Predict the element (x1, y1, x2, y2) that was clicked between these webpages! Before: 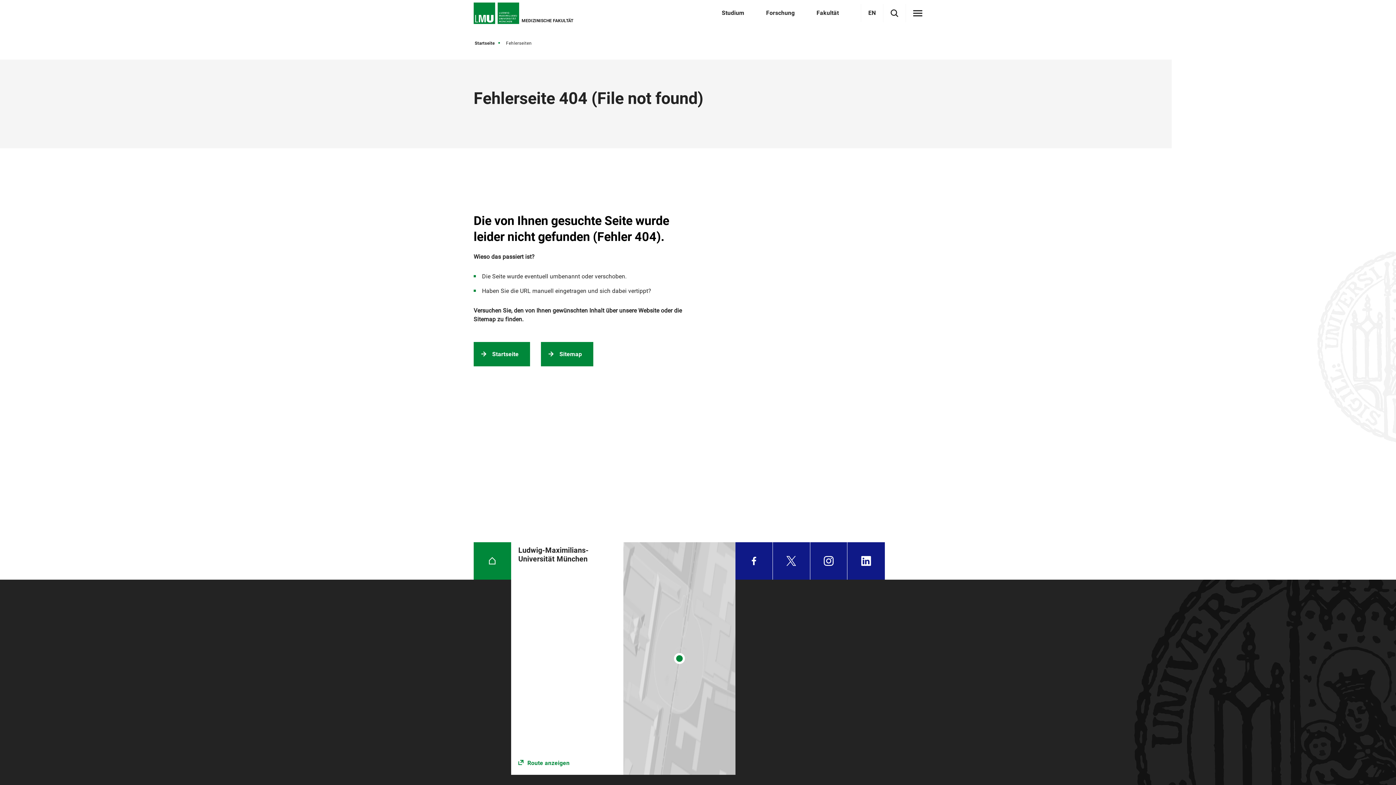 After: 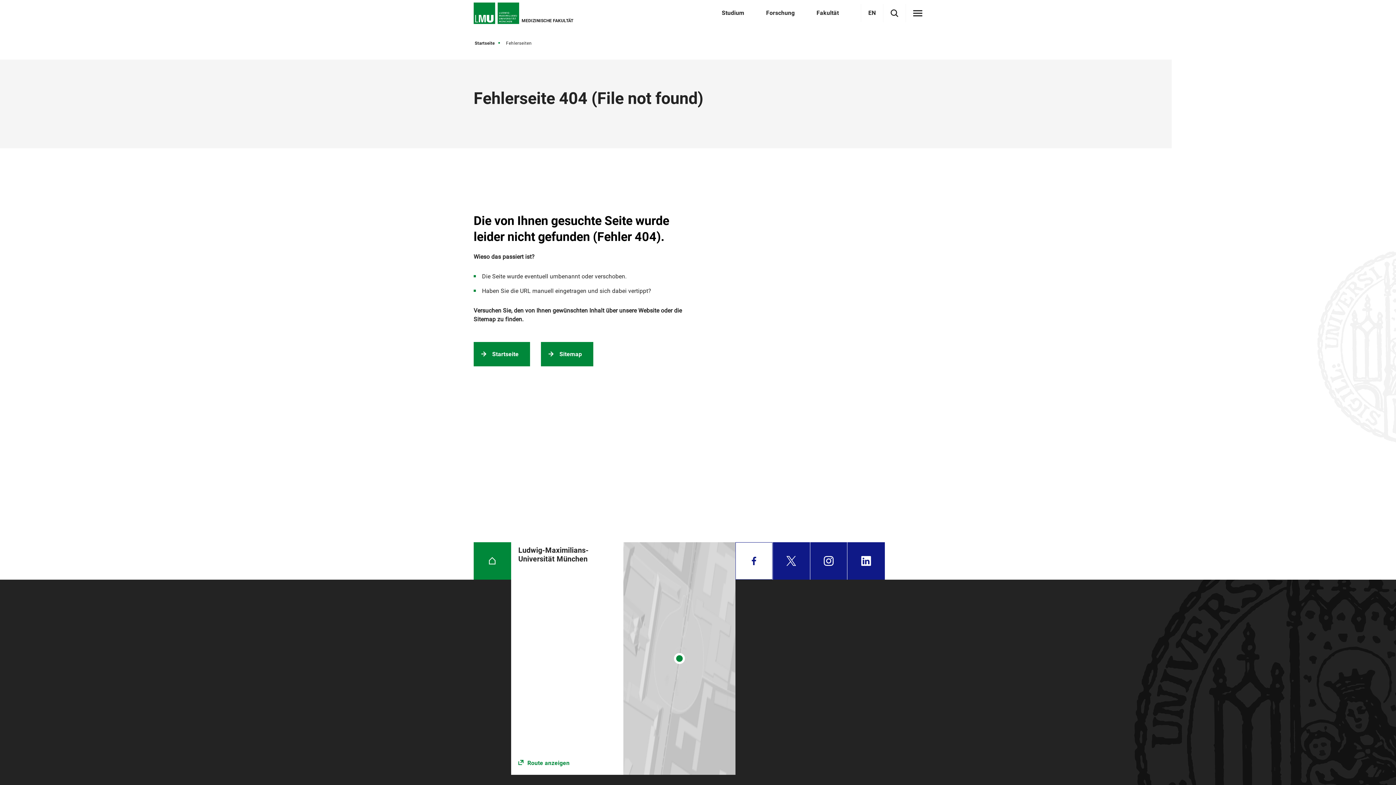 Action: bbox: (735, 542, 772, 579) label: Facebook